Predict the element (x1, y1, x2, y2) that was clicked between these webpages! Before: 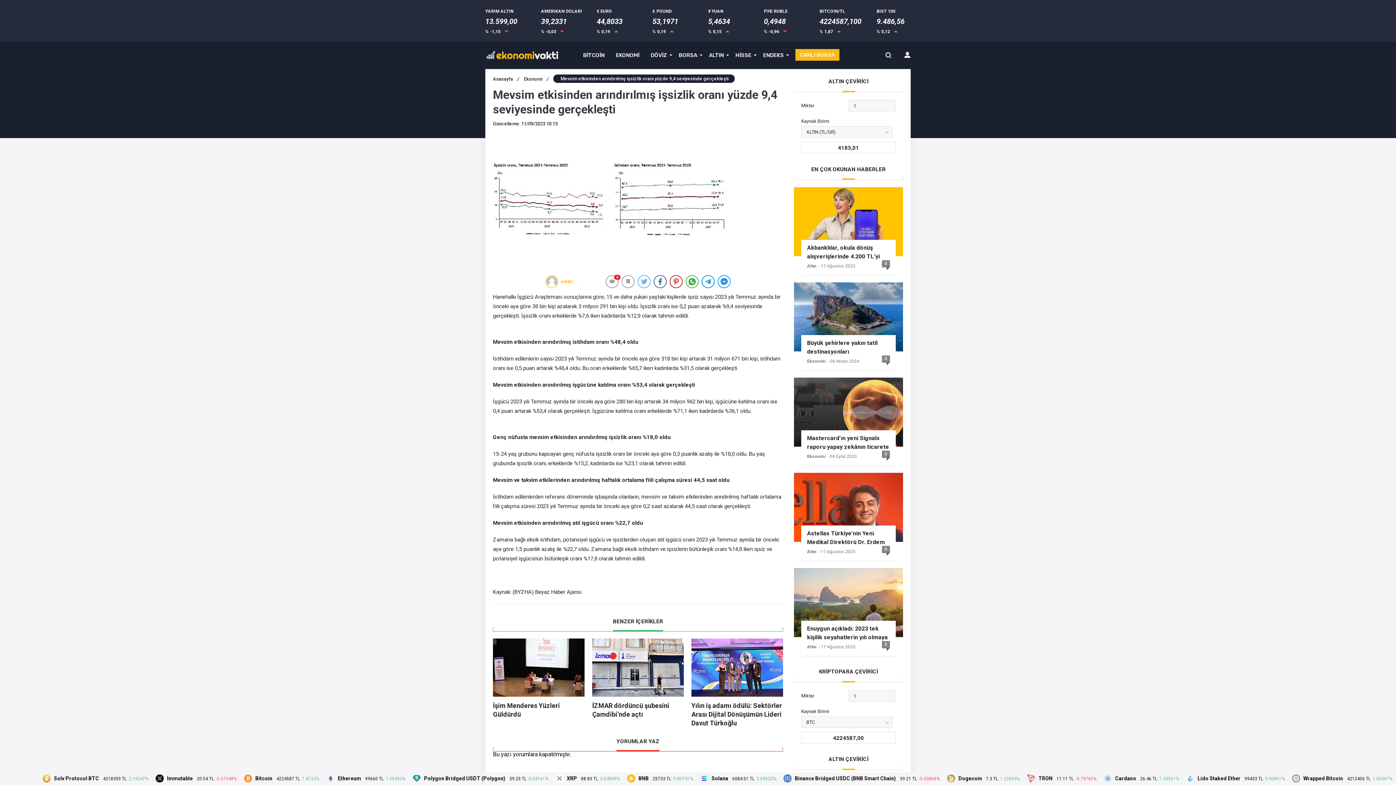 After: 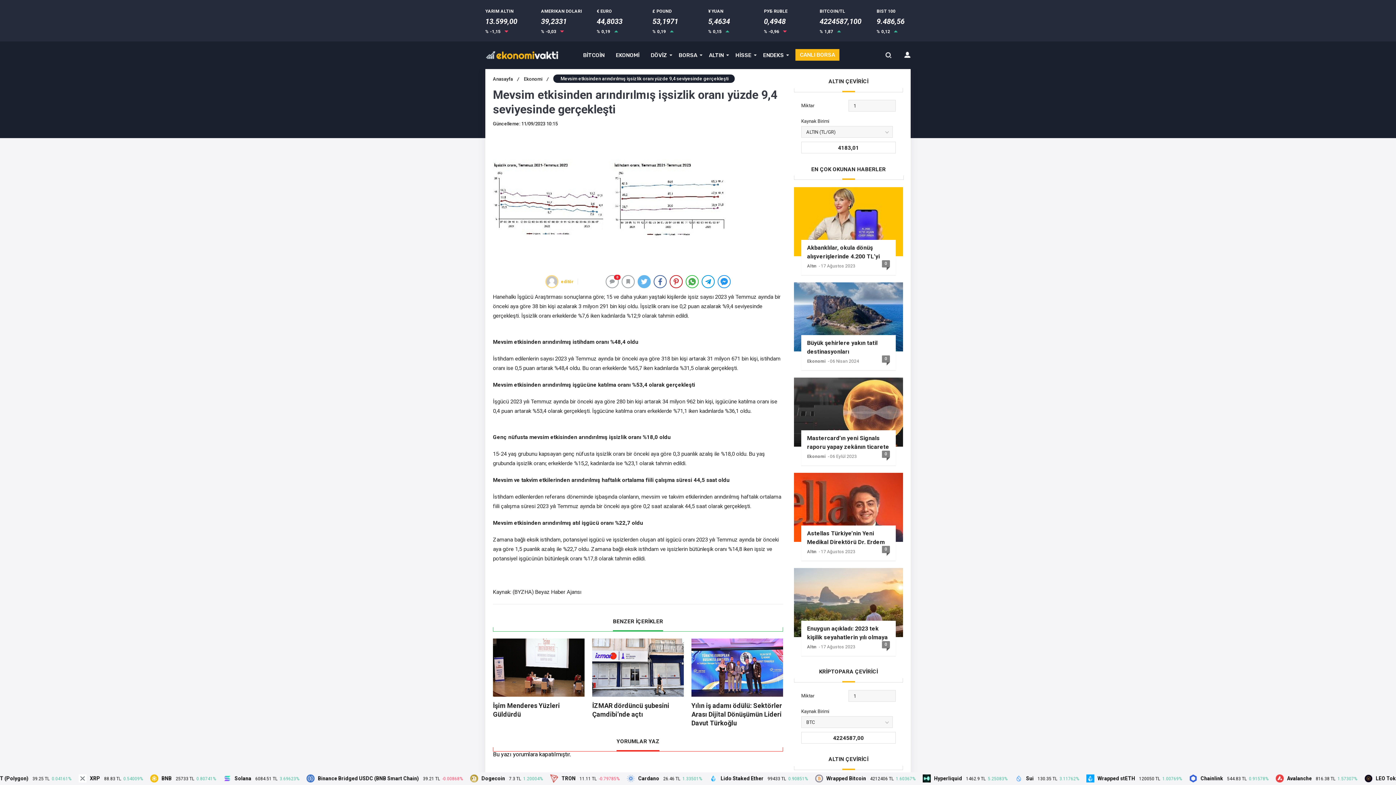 Action: bbox: (637, 275, 650, 288)